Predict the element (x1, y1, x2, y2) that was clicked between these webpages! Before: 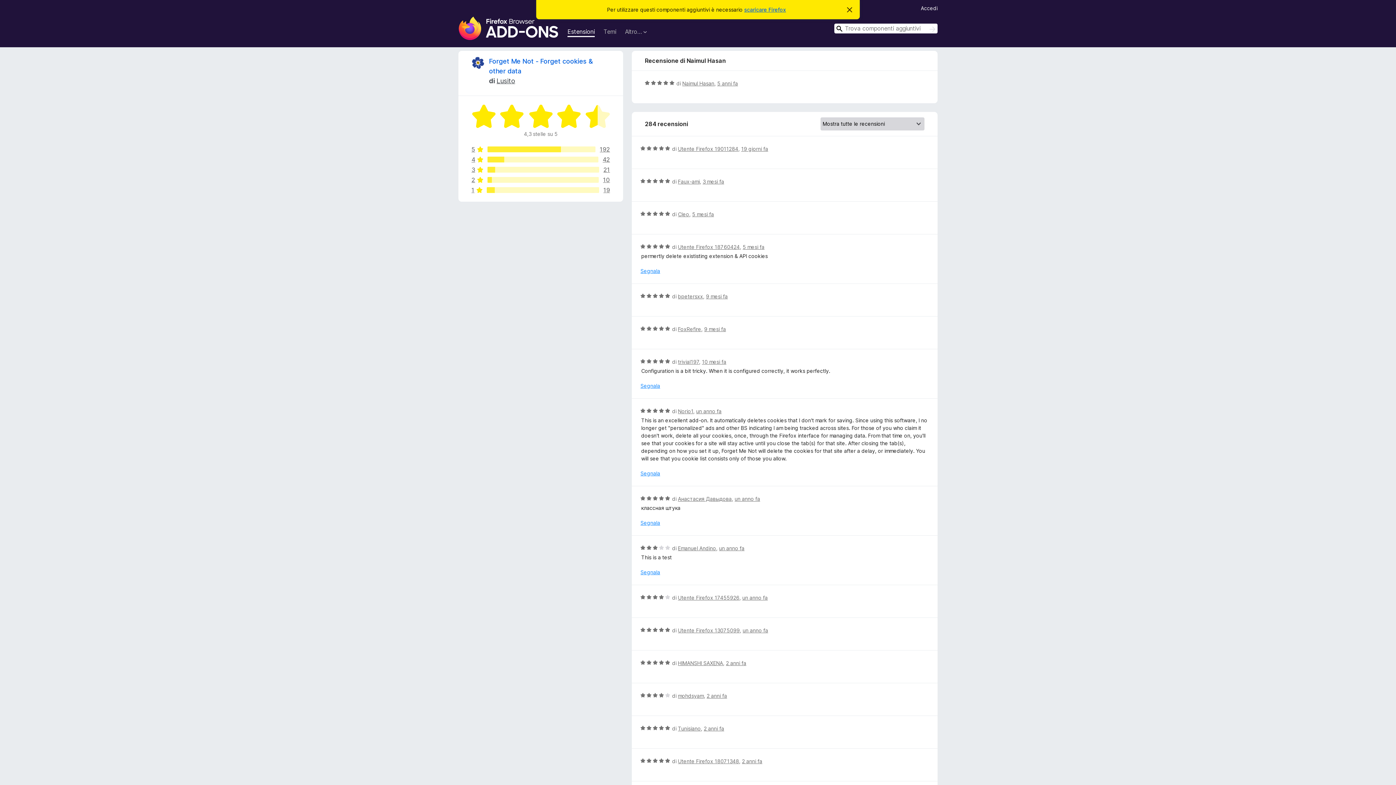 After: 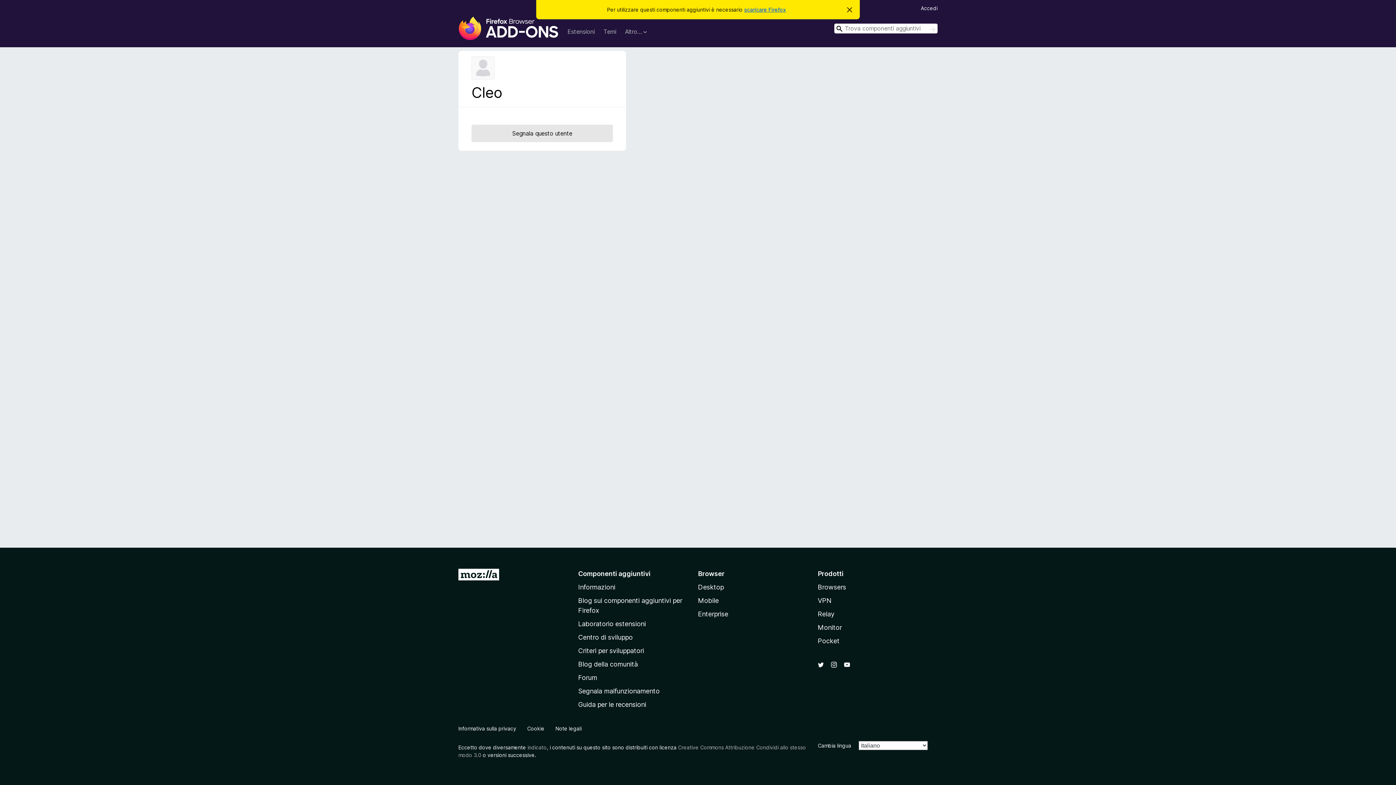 Action: label: Cleo bbox: (678, 211, 689, 217)